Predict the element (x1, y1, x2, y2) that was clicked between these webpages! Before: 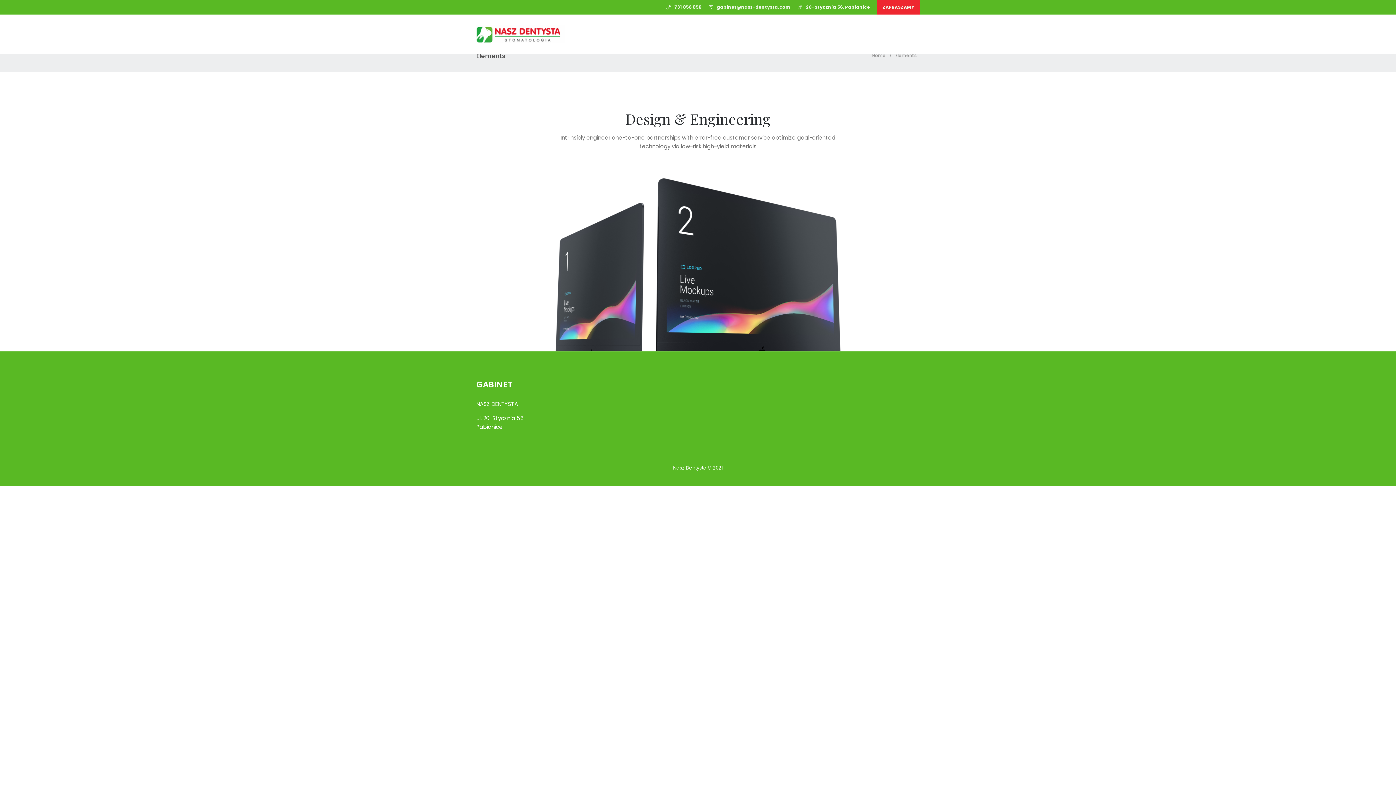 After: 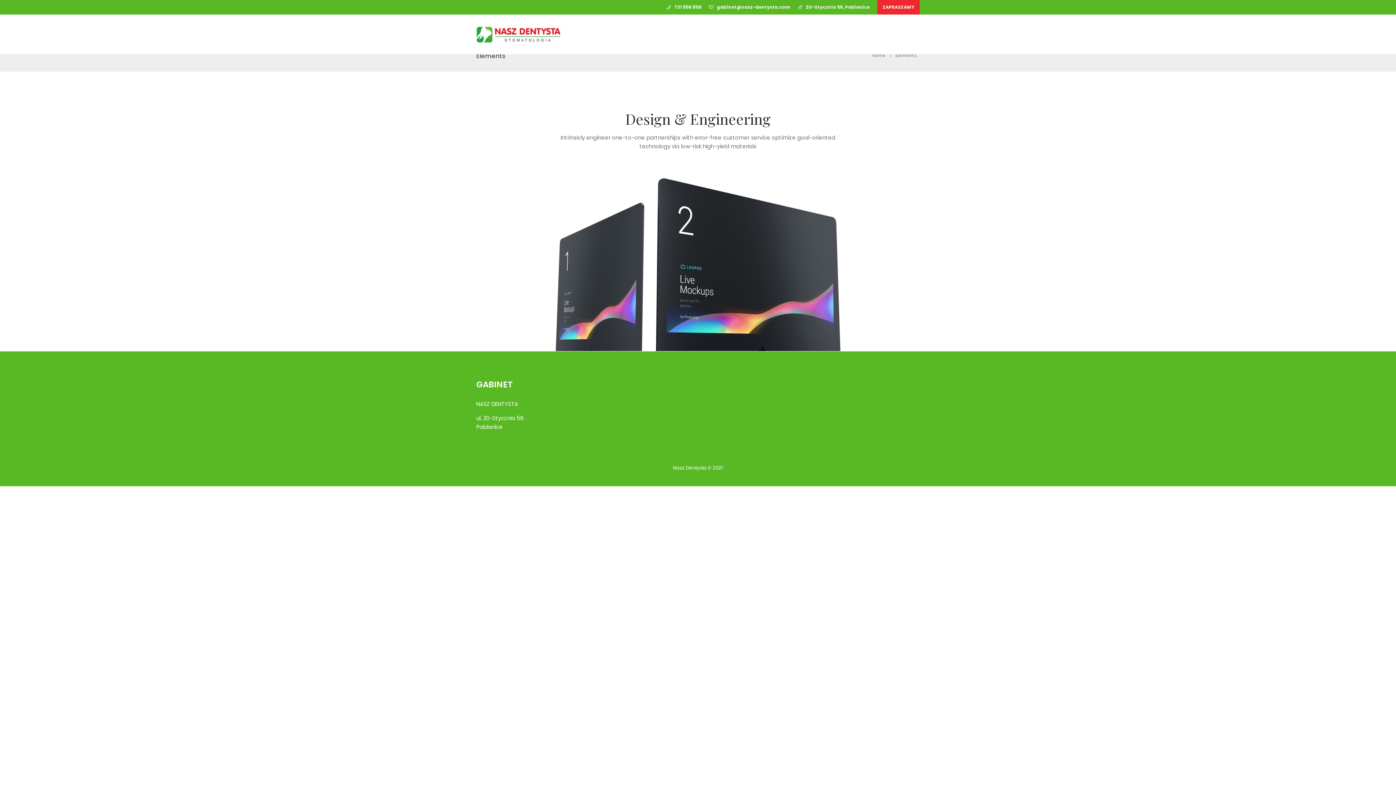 Action: bbox: (717, 4, 790, 10) label: gabinet@nasz-dentysta.com